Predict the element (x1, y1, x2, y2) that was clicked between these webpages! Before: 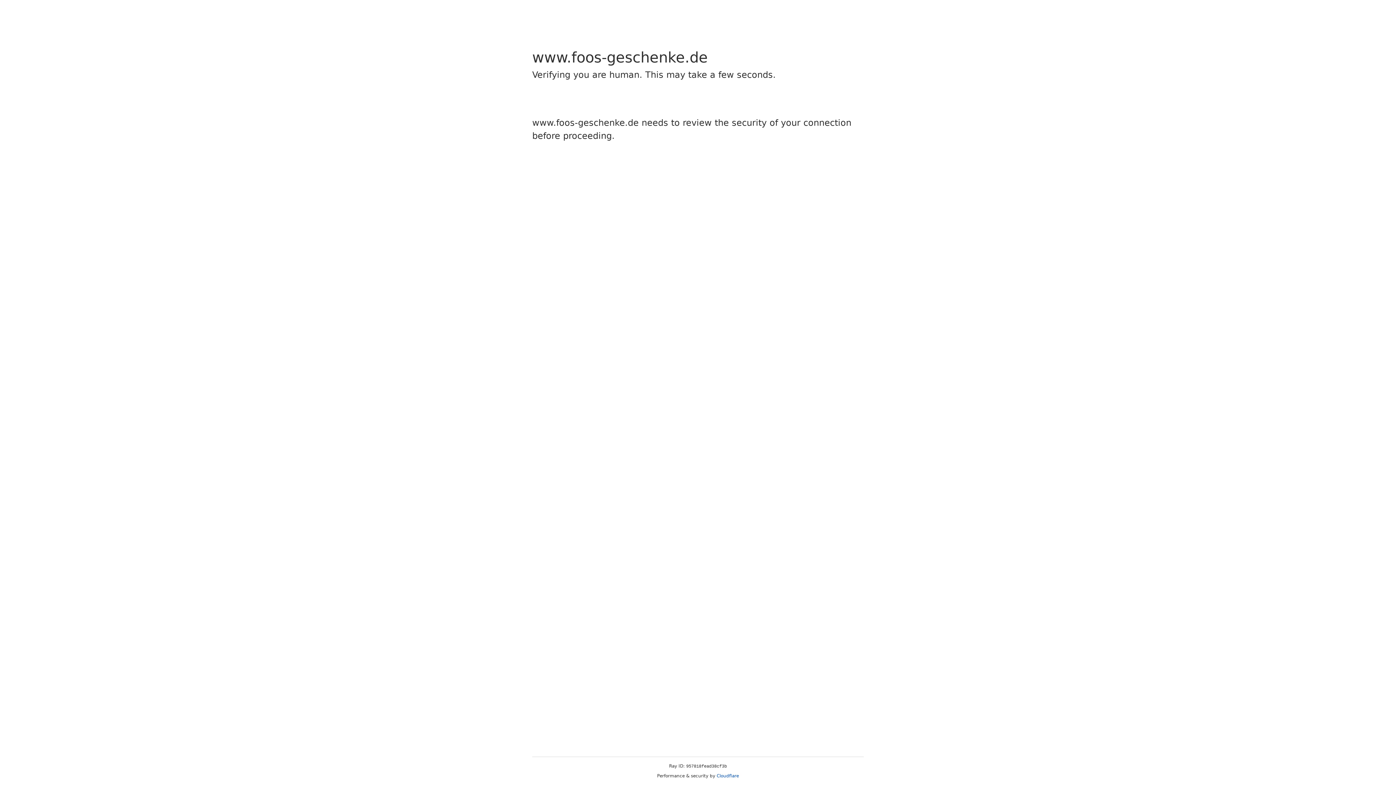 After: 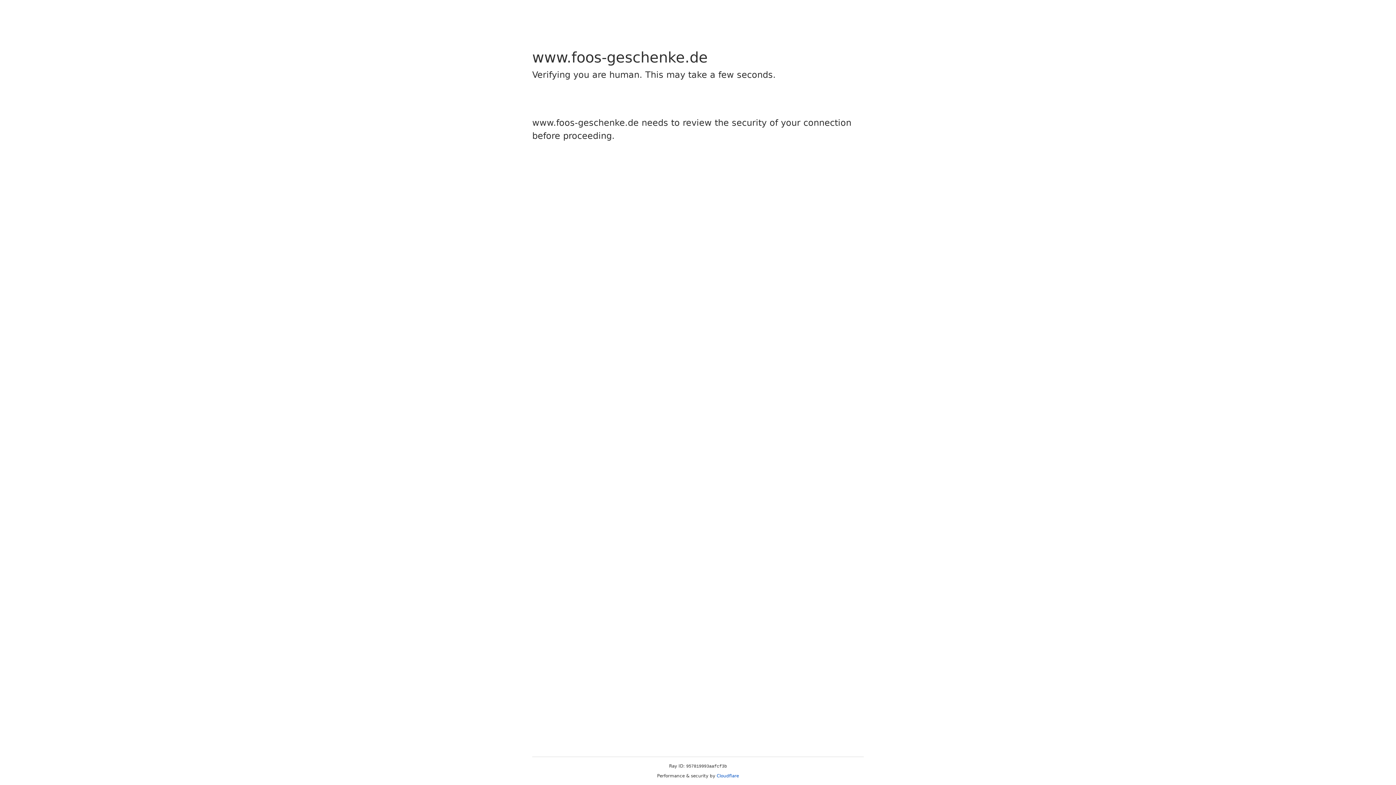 Action: label: Cloudflare bbox: (716, 773, 739, 778)